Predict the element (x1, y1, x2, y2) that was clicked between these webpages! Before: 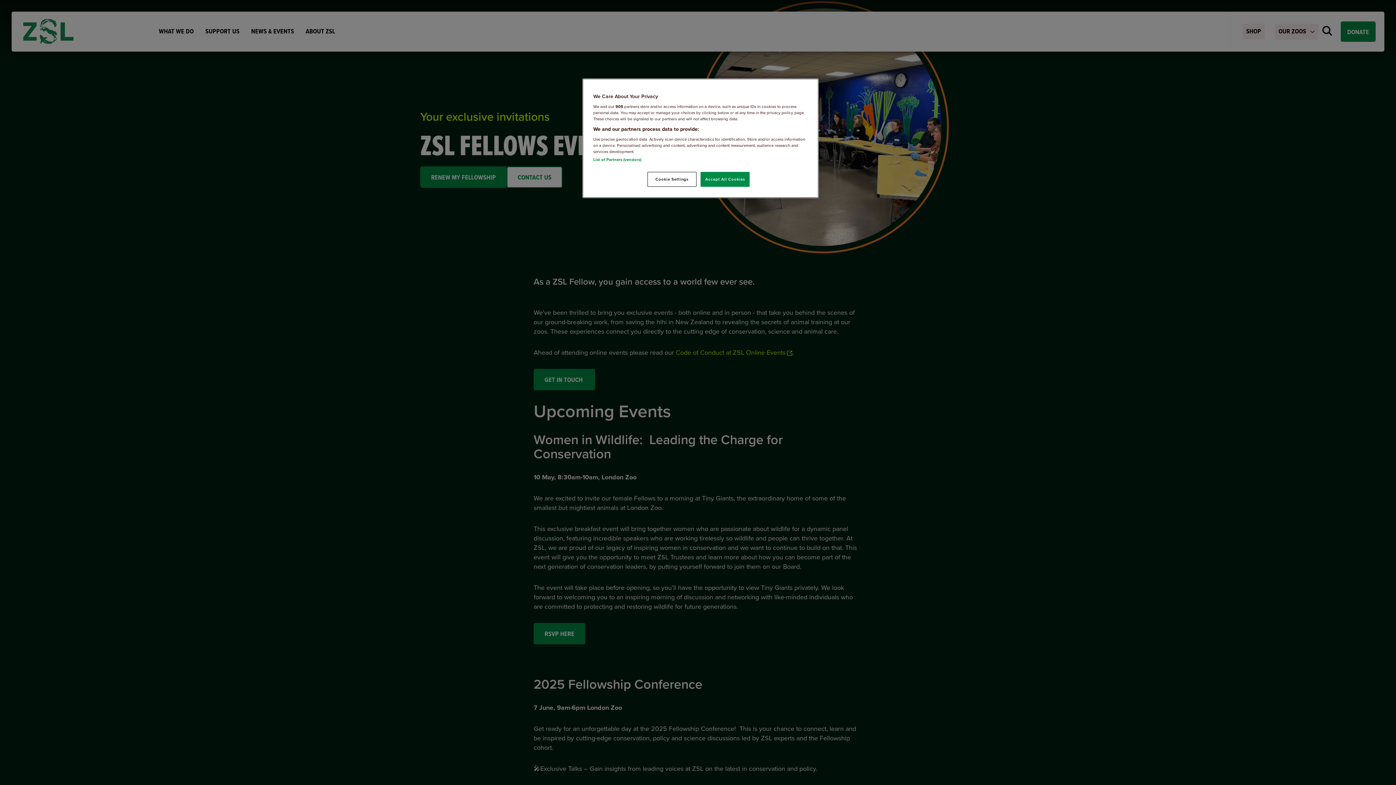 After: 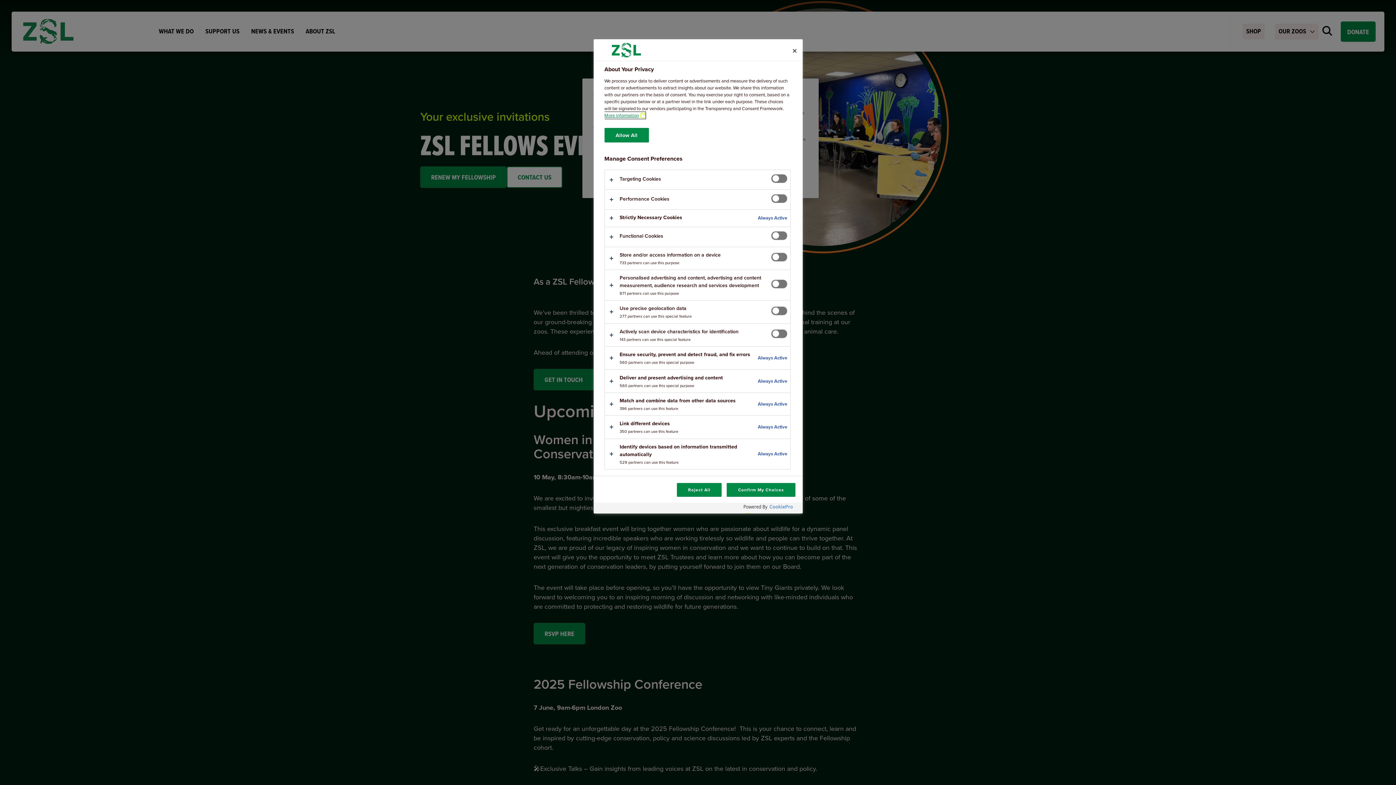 Action: label: Cookie Settings bbox: (647, 172, 696, 186)